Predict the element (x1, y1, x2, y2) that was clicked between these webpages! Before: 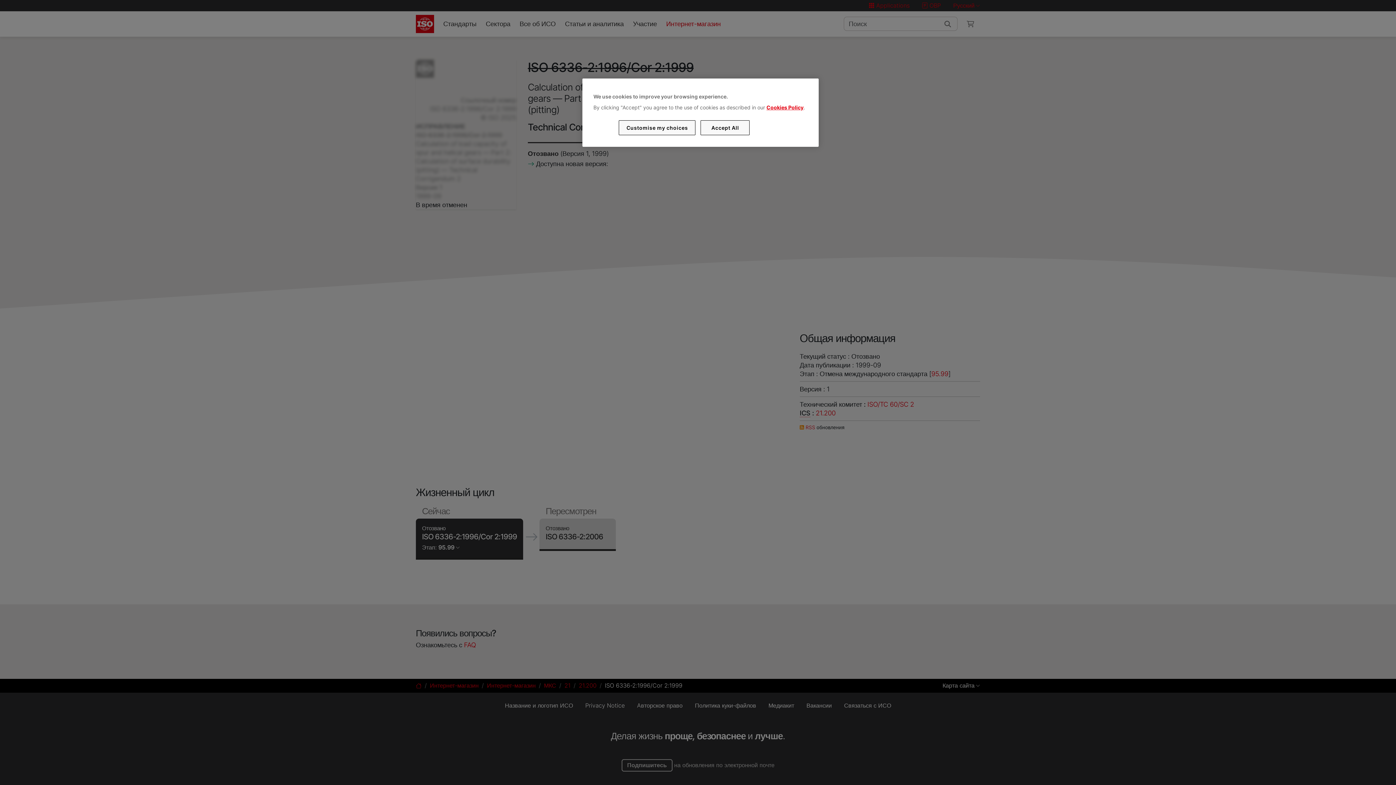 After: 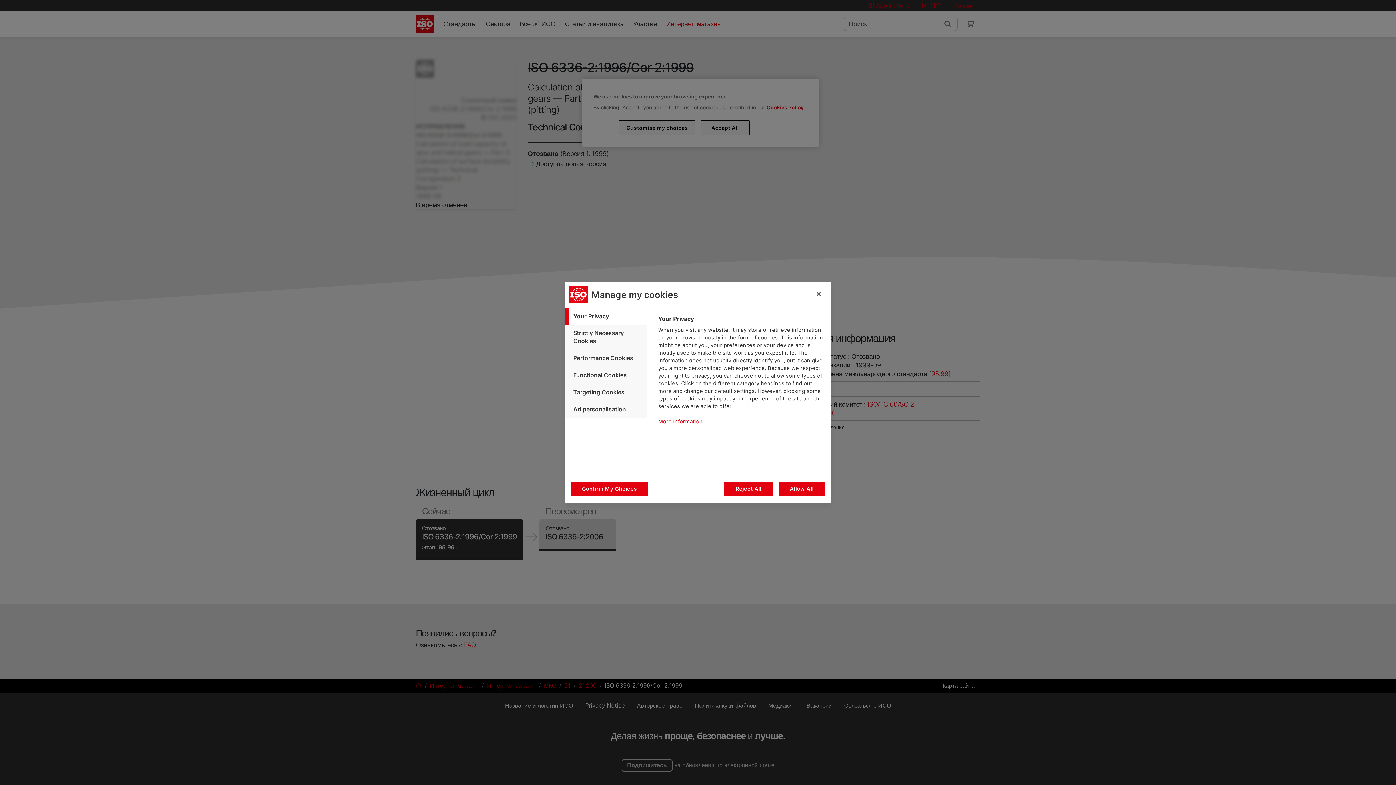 Action: bbox: (619, 120, 695, 135) label: Customise my choices